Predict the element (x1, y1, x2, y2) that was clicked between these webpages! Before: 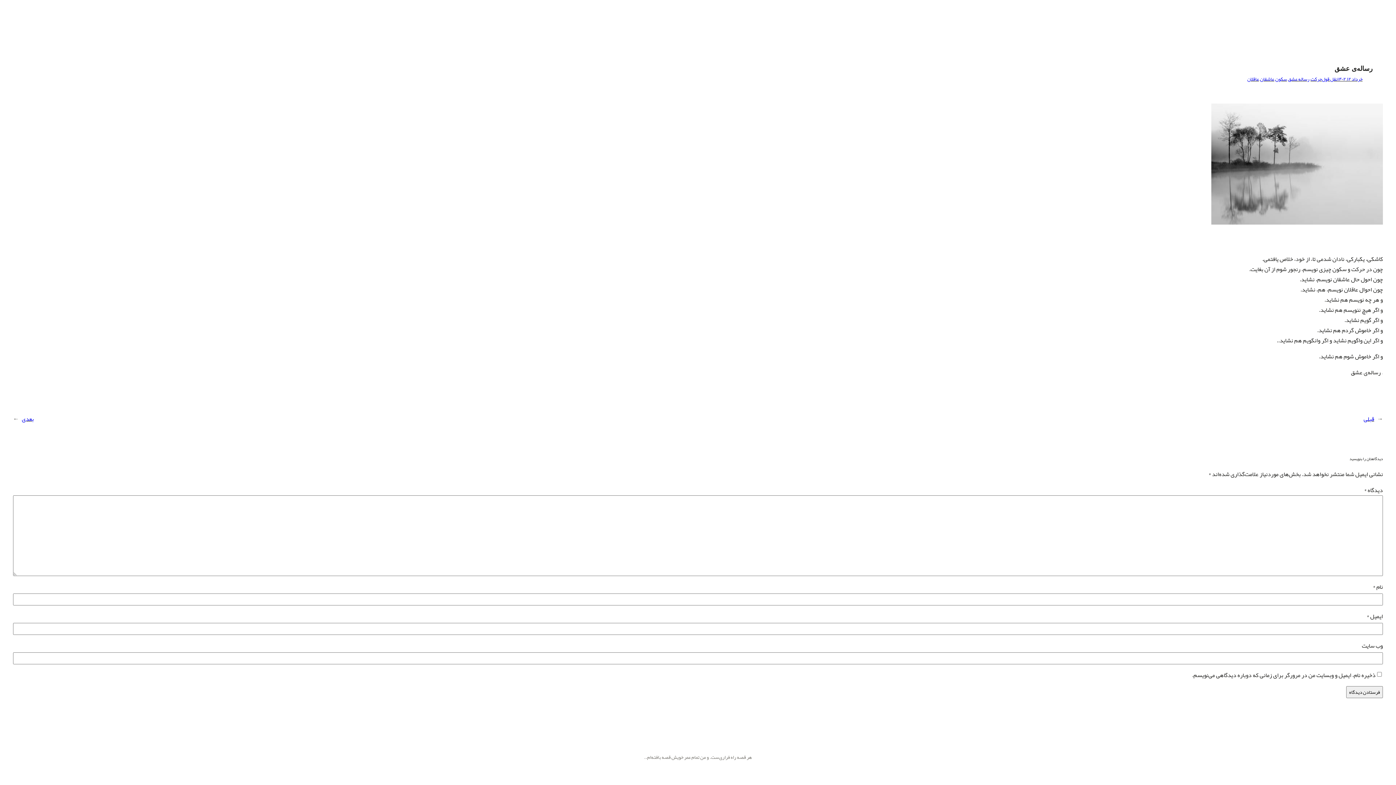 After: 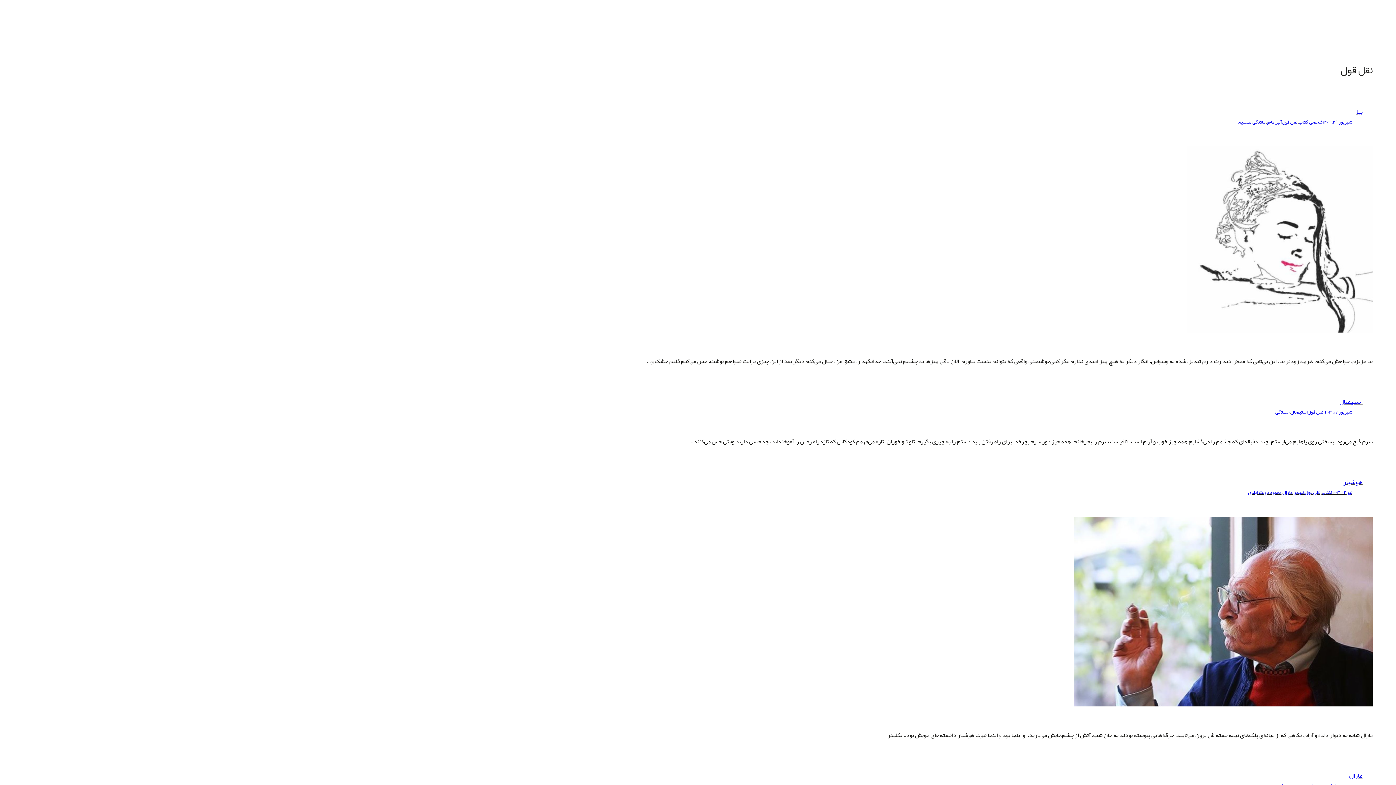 Action: label: نقل قول bbox: (1322, 74, 1337, 84)